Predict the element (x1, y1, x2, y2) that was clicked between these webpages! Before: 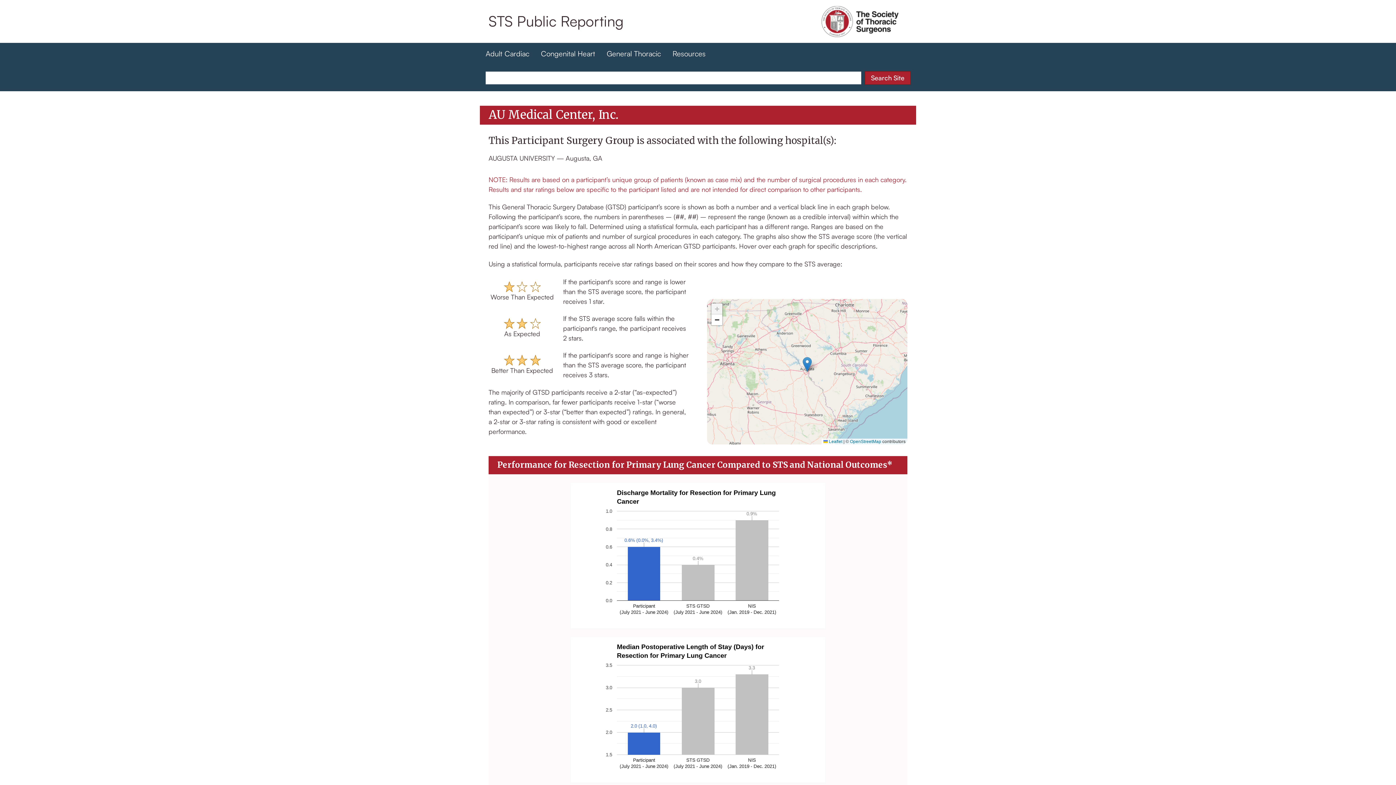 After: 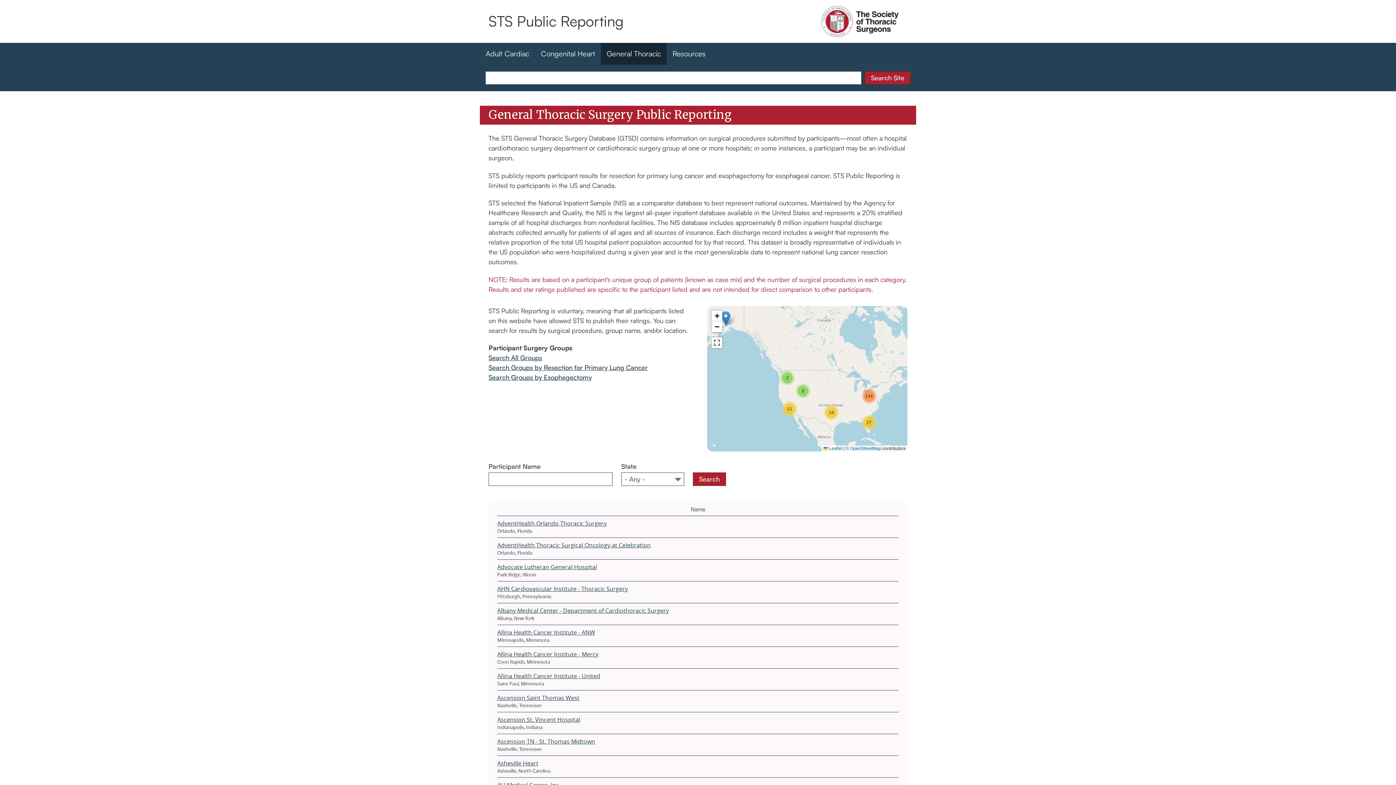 Action: label: General Thoracic bbox: (601, 42, 666, 64)